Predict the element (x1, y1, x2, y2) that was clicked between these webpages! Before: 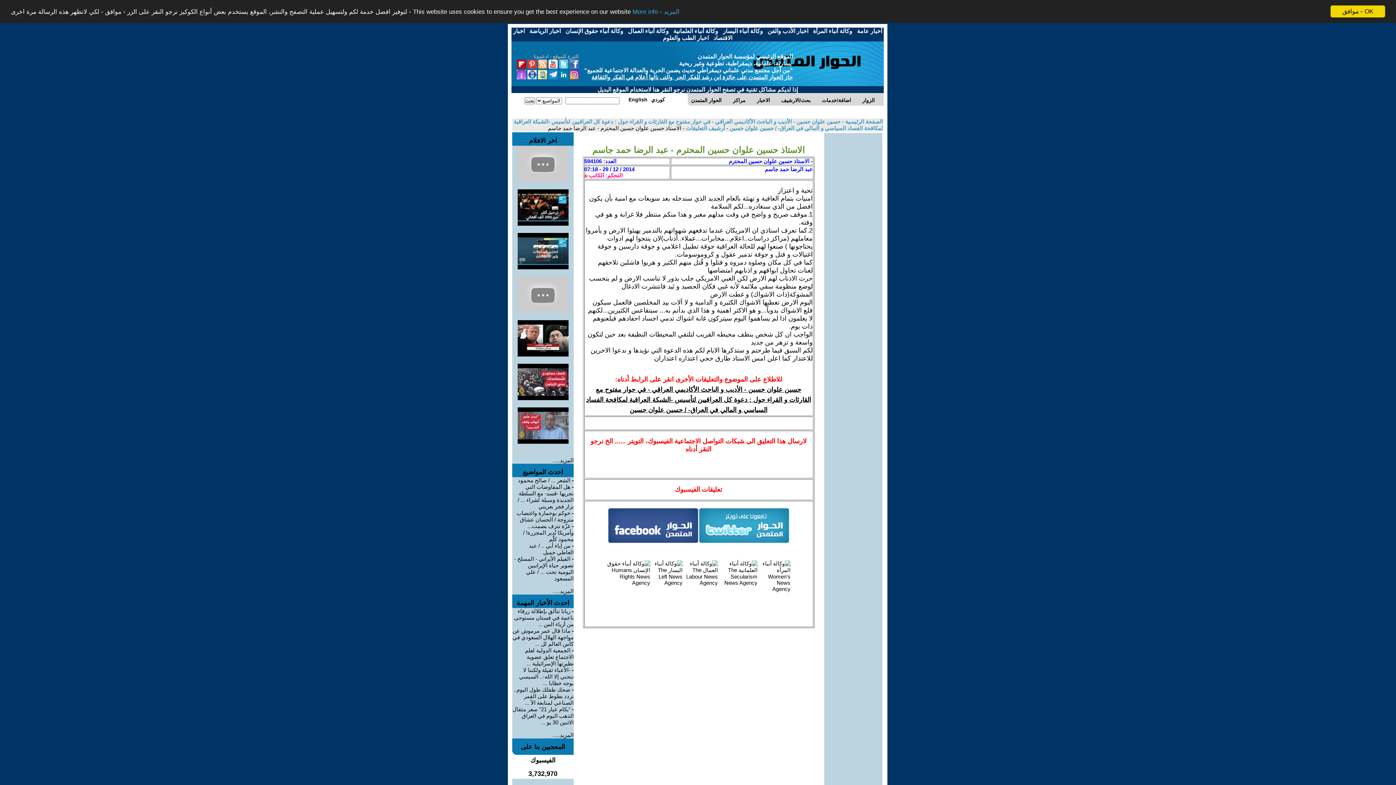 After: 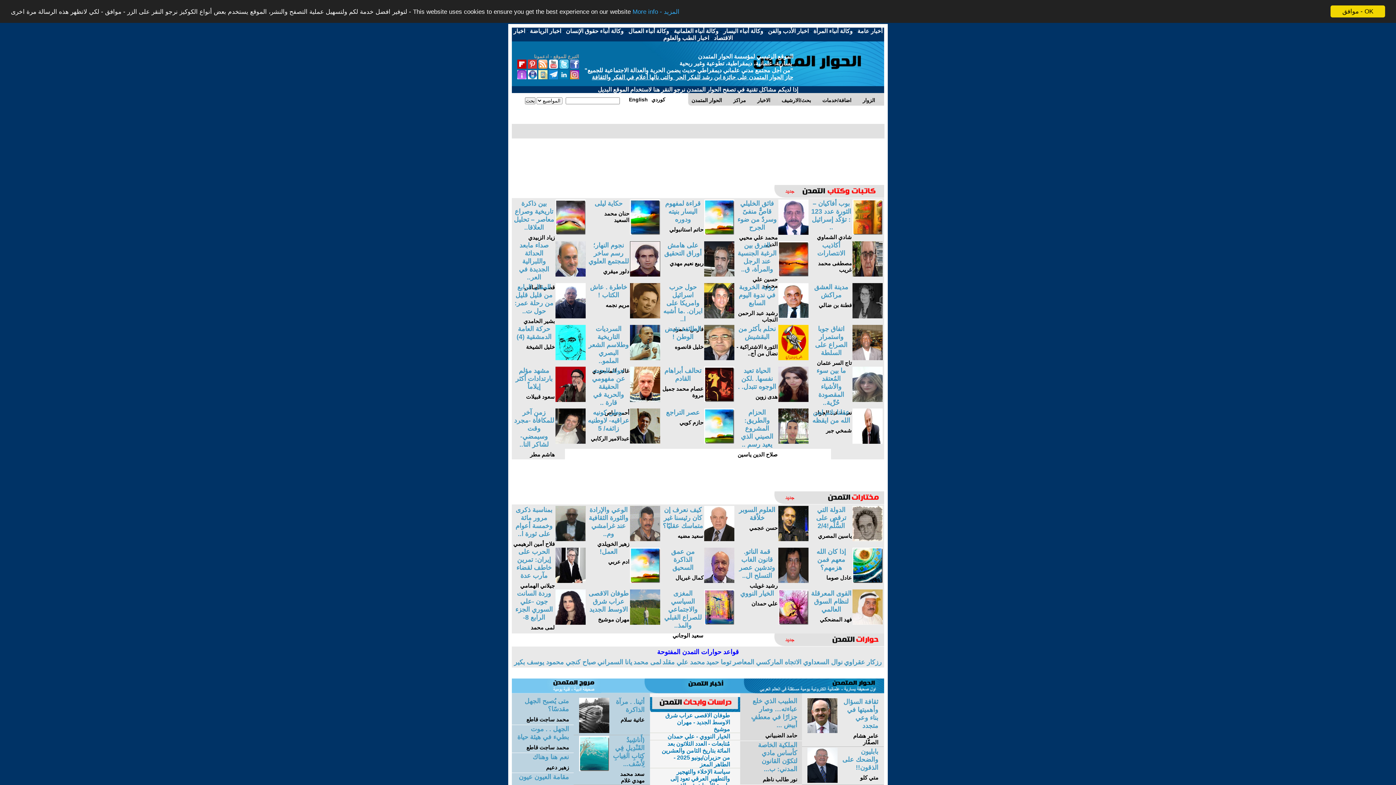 Action: bbox: (552, 588, 573, 594) label: المزيد.....